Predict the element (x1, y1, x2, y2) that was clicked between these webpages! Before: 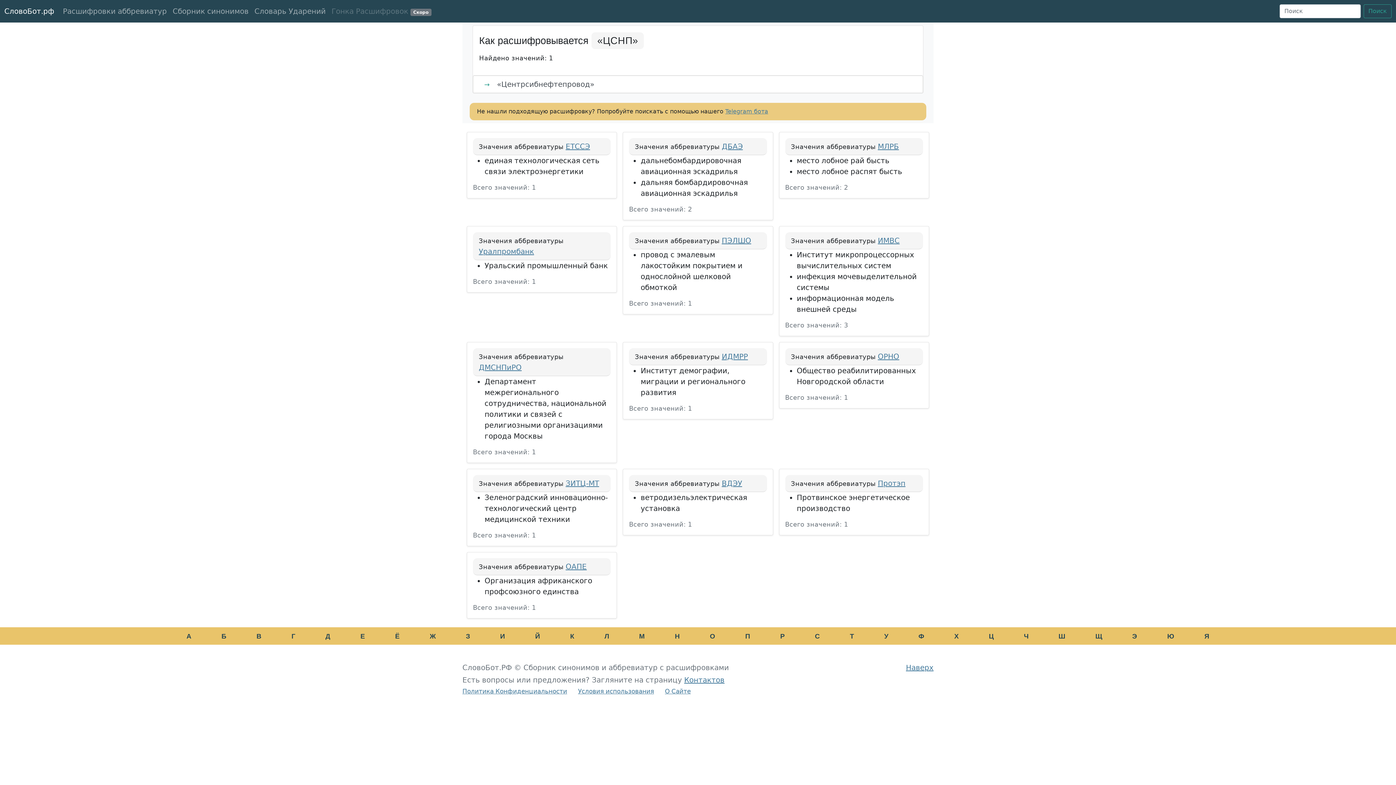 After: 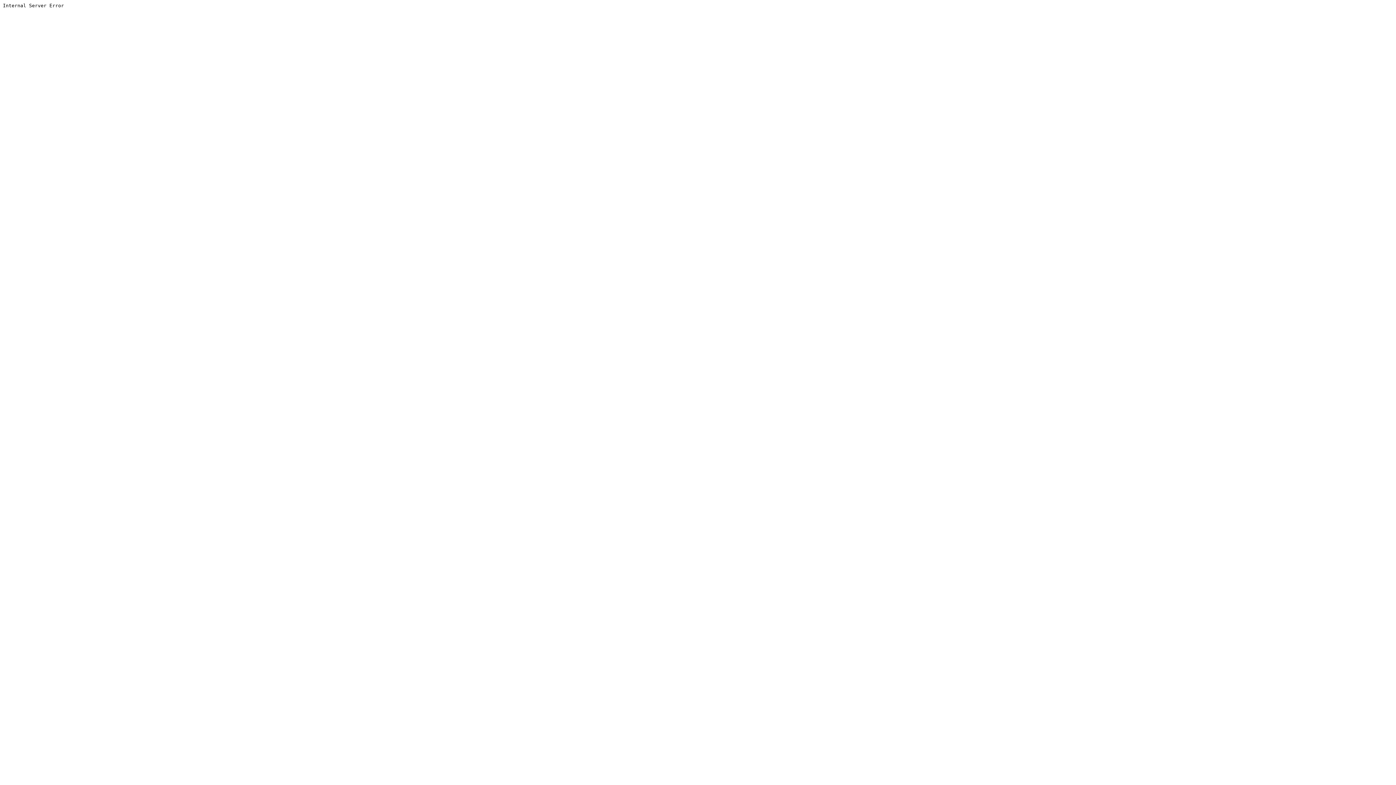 Action: label: Л bbox: (590, 632, 623, 640)